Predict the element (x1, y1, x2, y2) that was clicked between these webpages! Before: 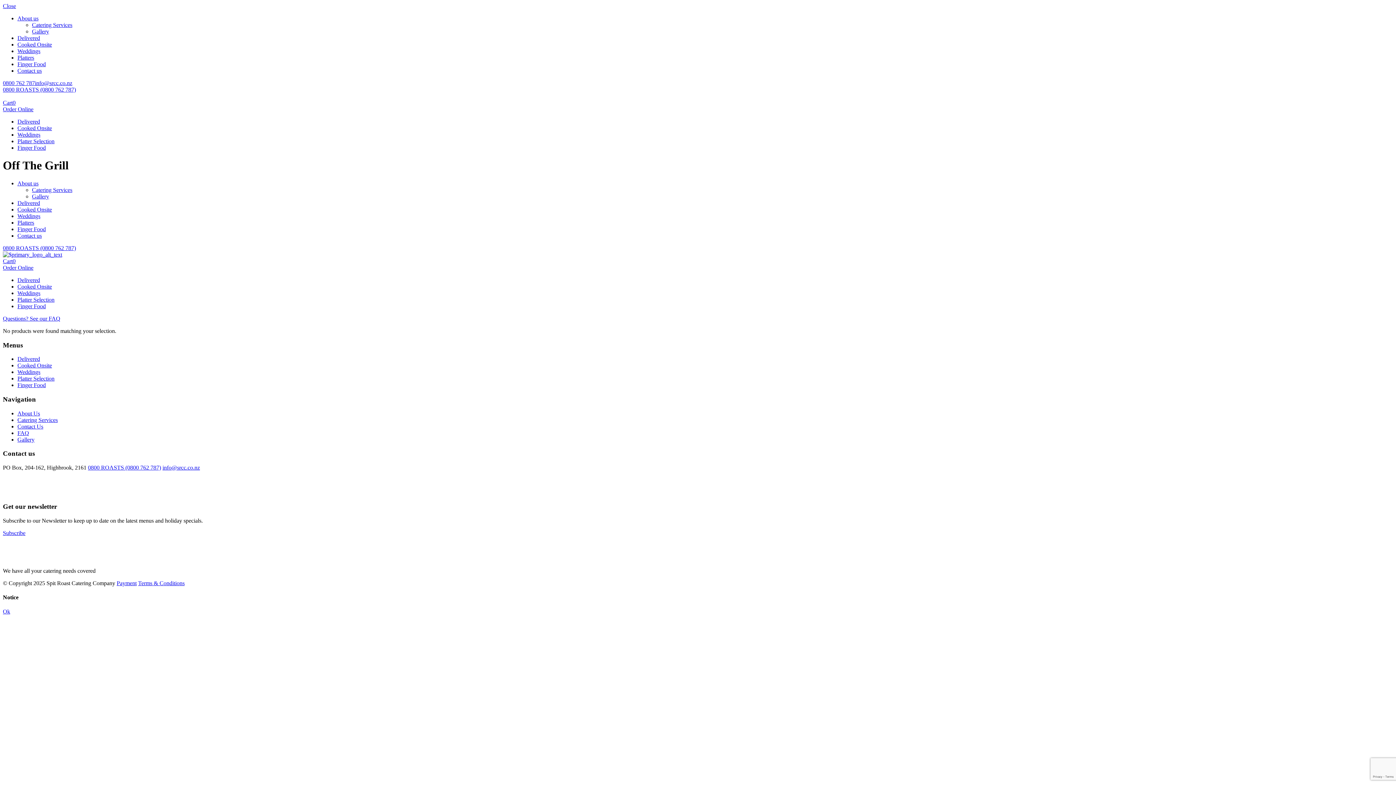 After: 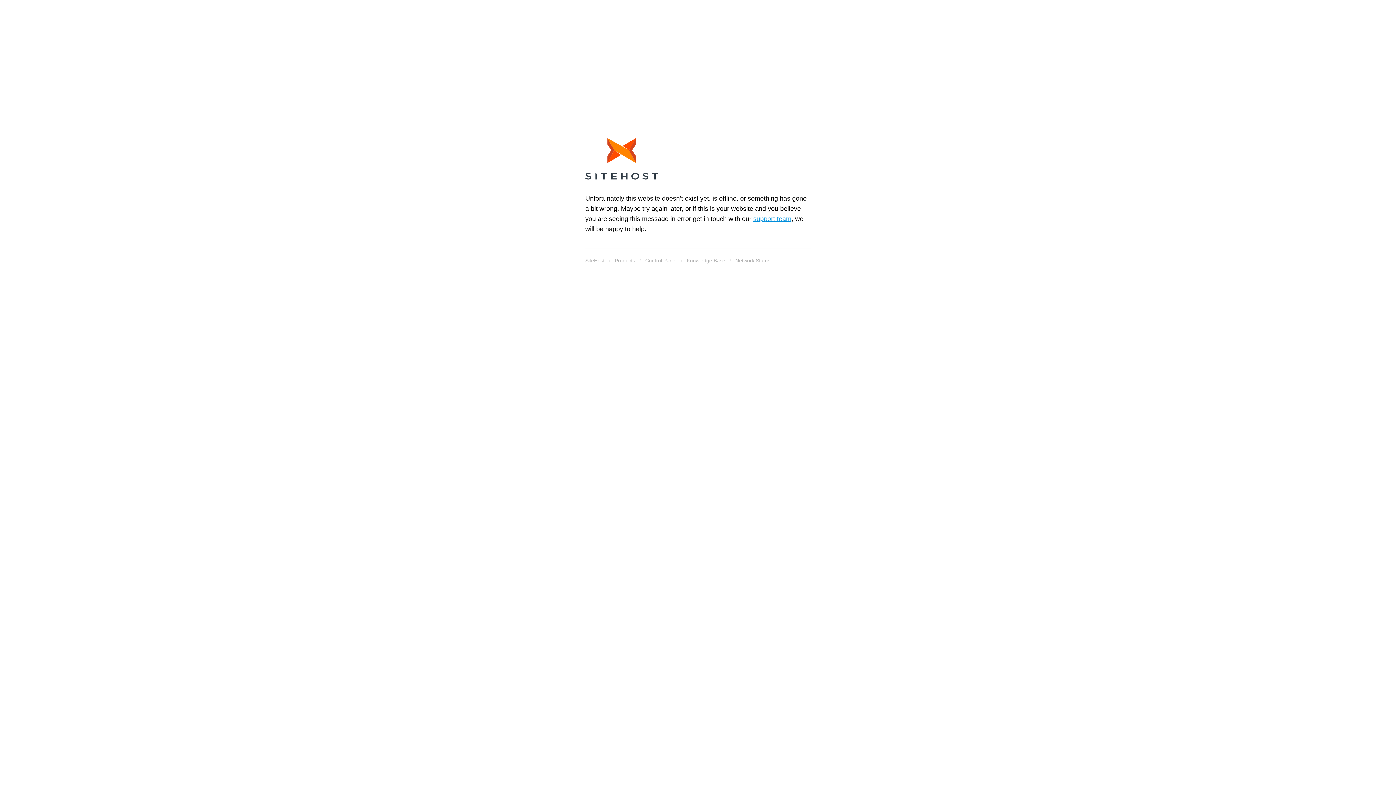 Action: bbox: (2, 258, 15, 264) label: Cart0